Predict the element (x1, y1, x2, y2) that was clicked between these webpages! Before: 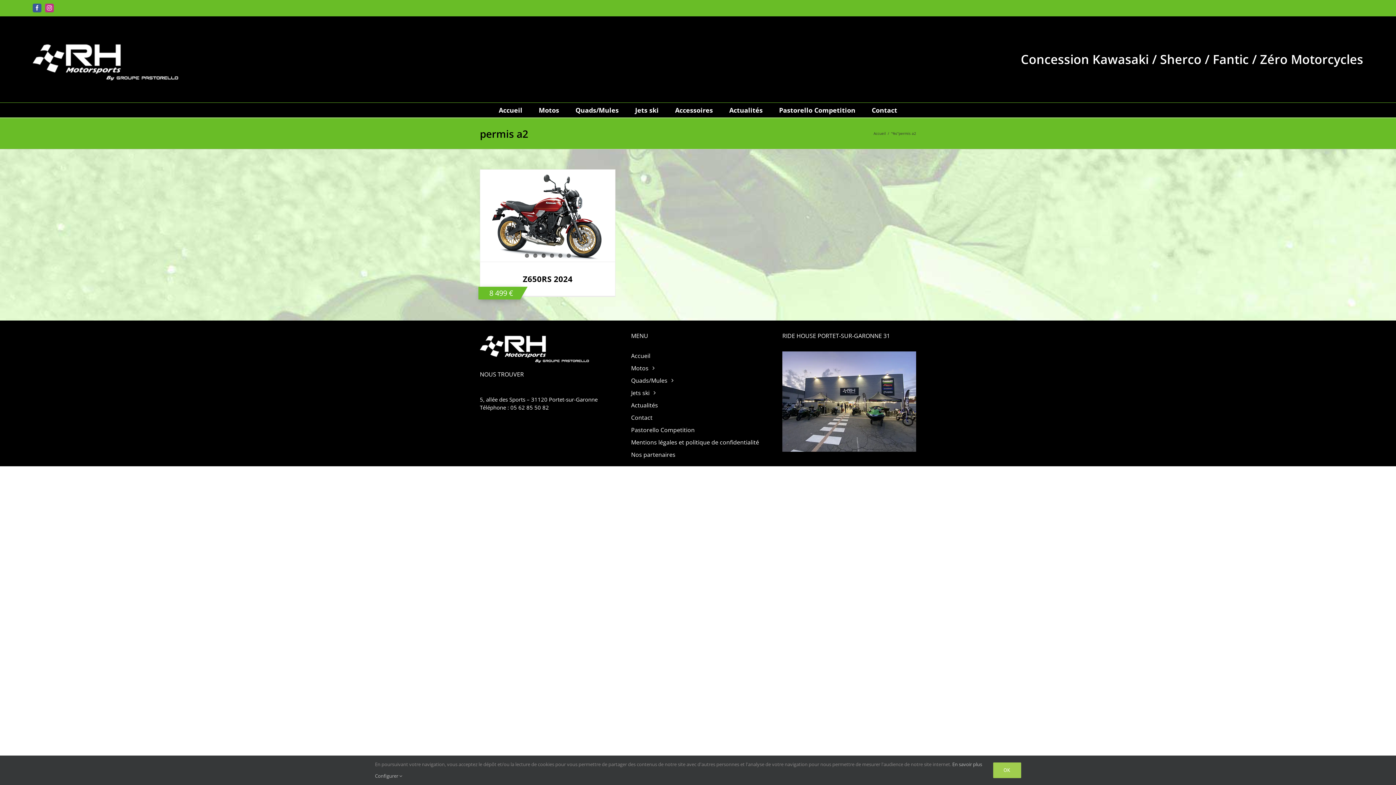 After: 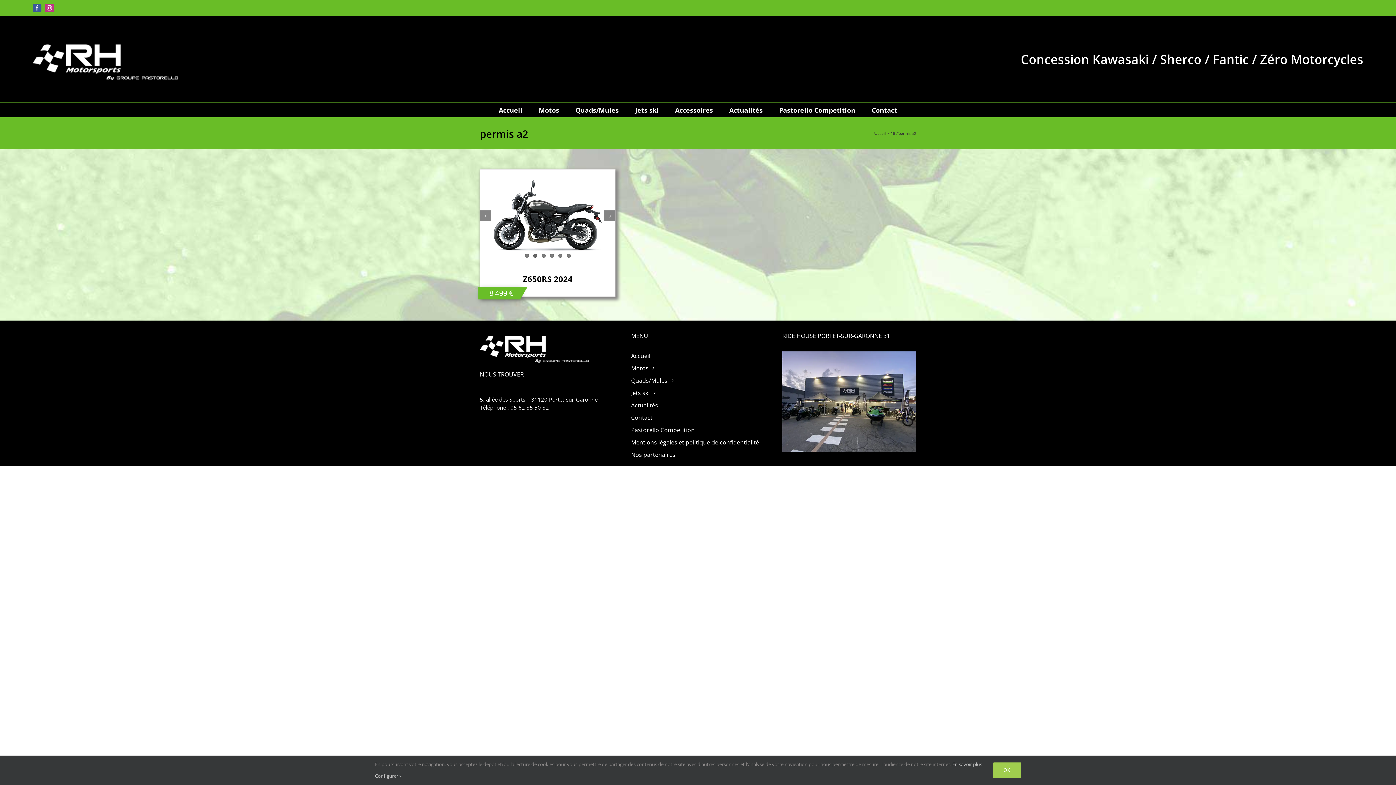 Action: label: 2 bbox: (533, 253, 537, 257)